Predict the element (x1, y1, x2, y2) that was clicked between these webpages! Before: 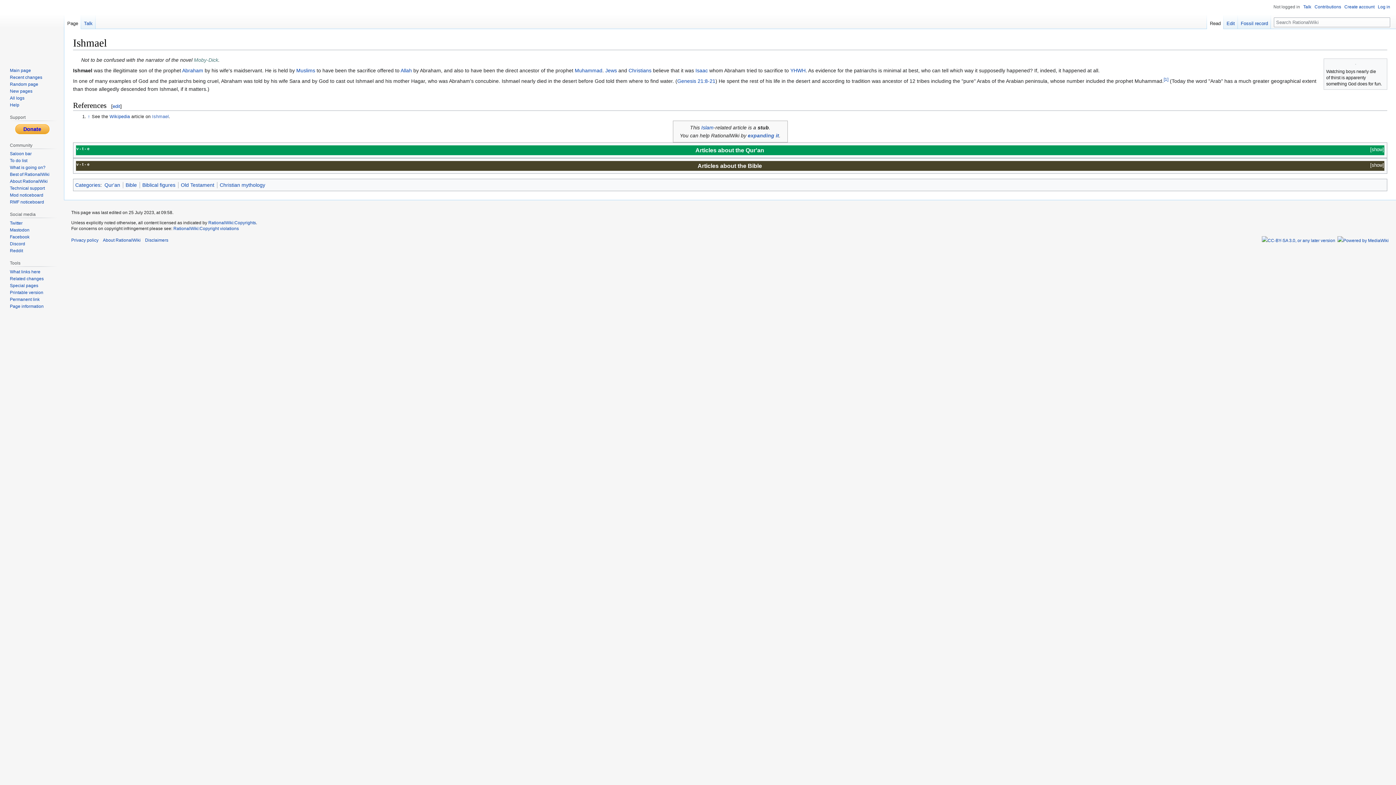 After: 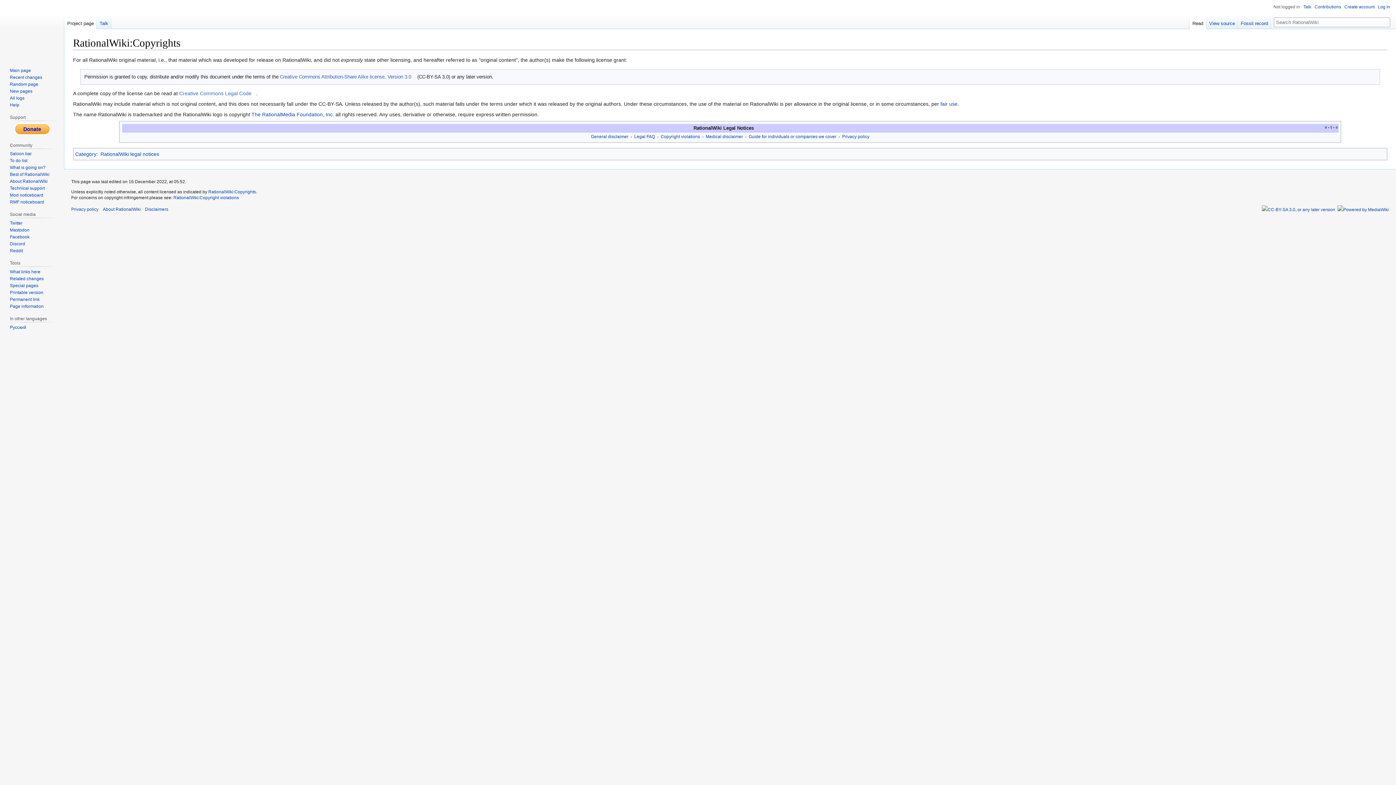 Action: bbox: (208, 220, 256, 225) label: RationalWiki:Copyrights